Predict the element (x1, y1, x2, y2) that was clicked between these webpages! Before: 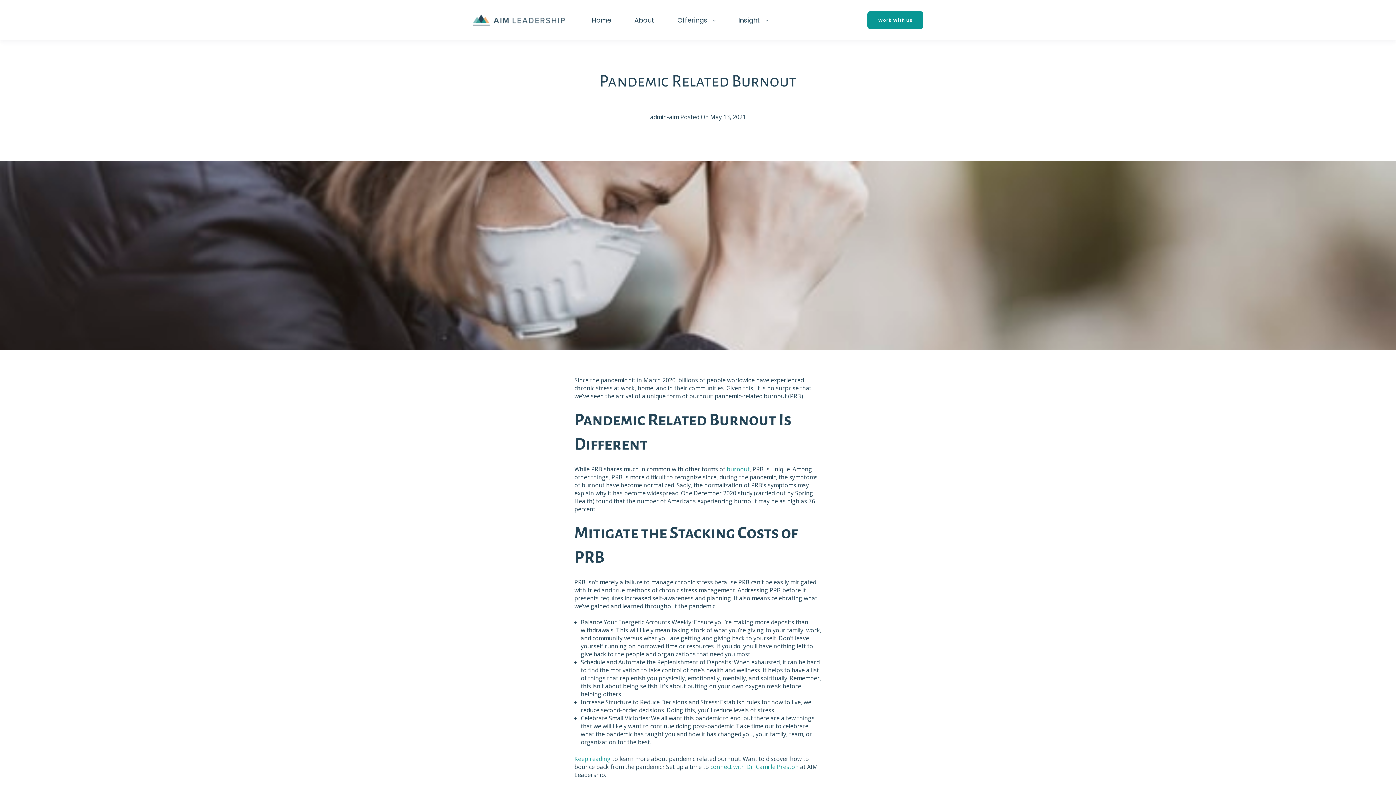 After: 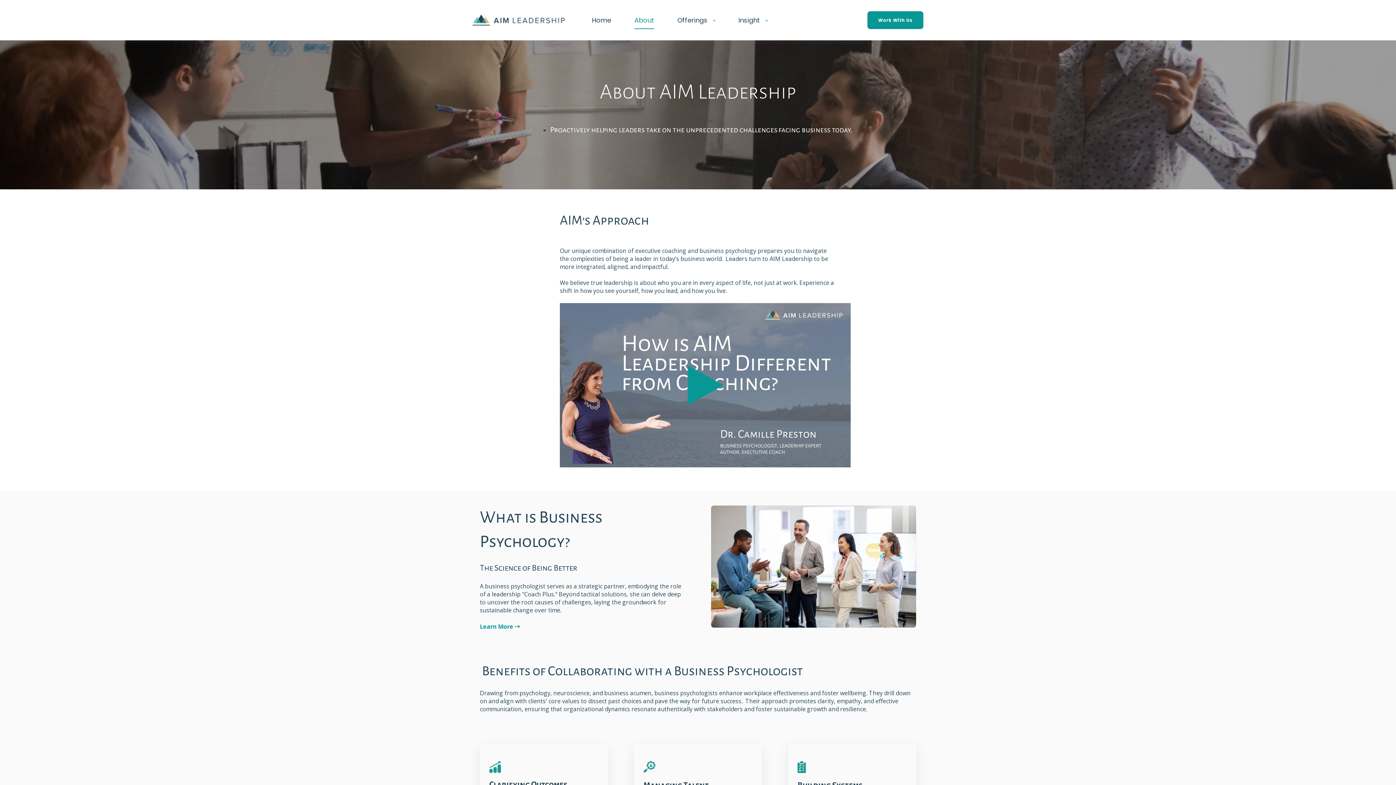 Action: label: About bbox: (634, 10, 654, 29)